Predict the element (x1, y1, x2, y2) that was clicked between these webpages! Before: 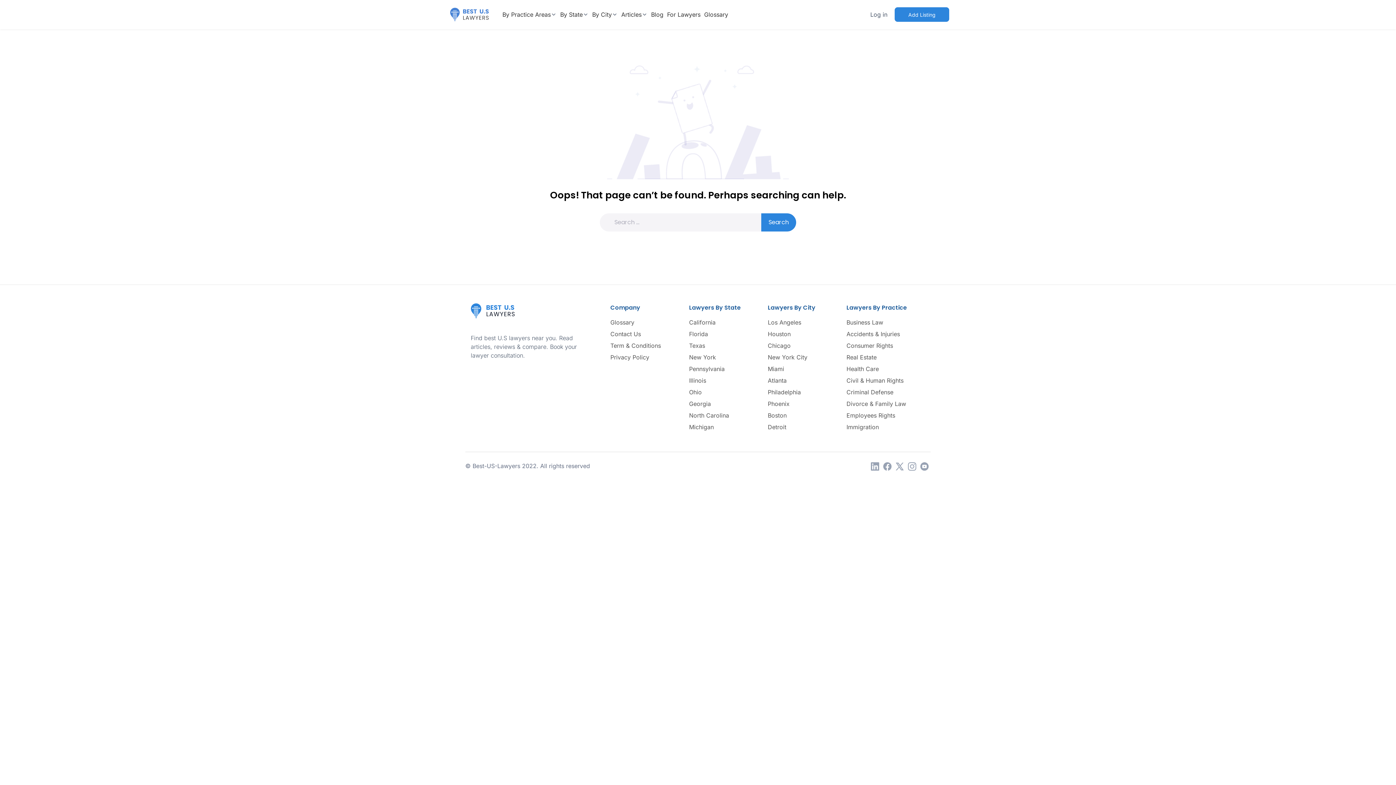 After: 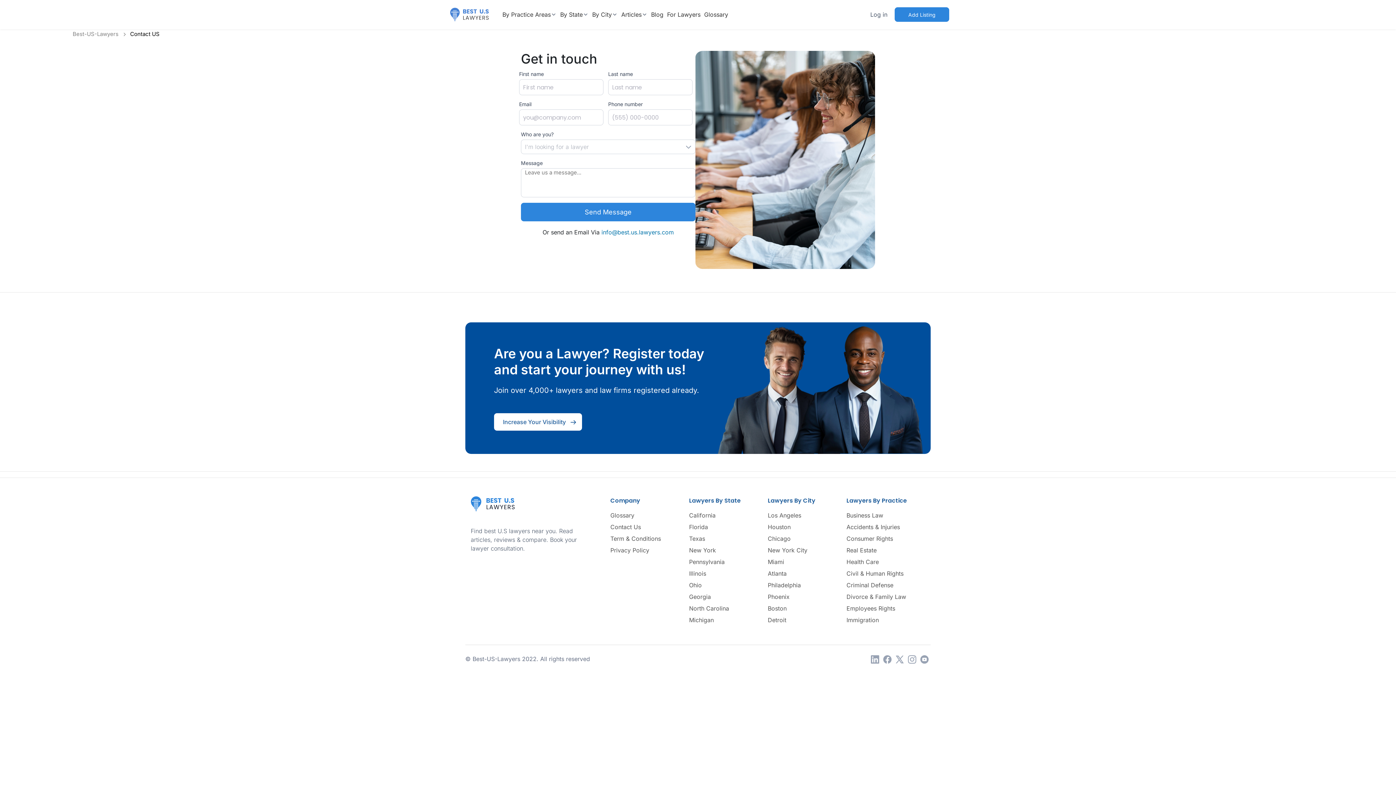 Action: bbox: (610, 330, 641, 337) label: Contact Us